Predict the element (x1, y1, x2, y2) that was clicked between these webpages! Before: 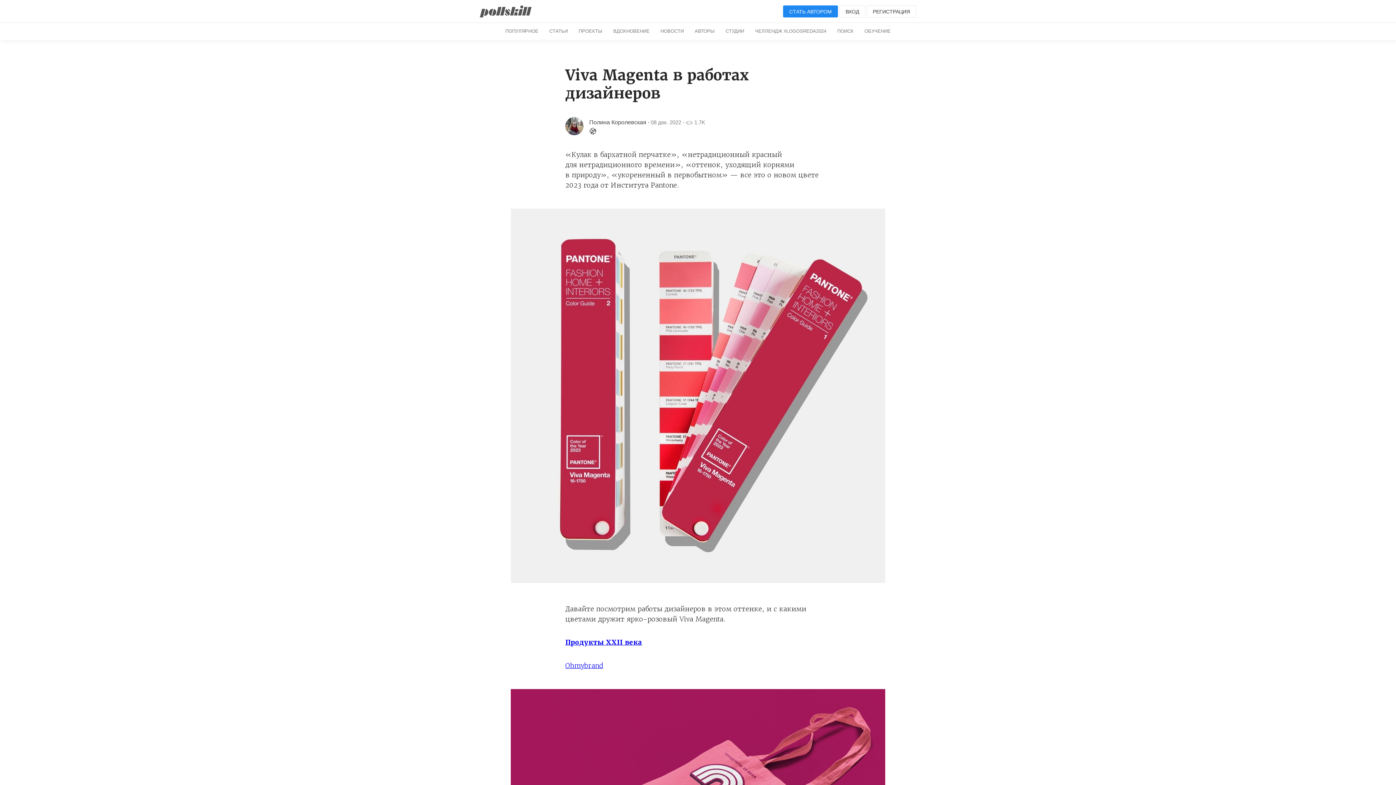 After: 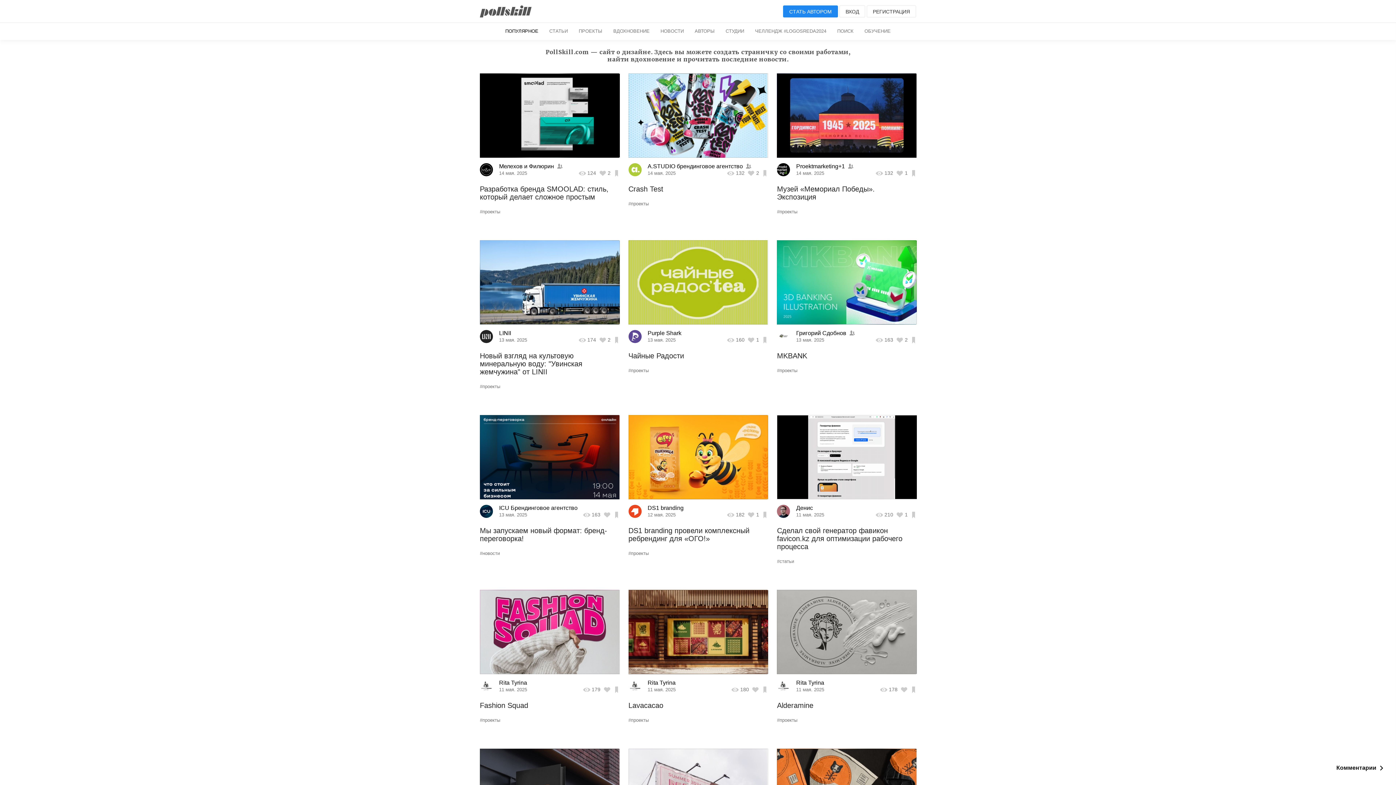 Action: bbox: (500, 25, 543, 36) label: ПОПУЛЯРНОЕ